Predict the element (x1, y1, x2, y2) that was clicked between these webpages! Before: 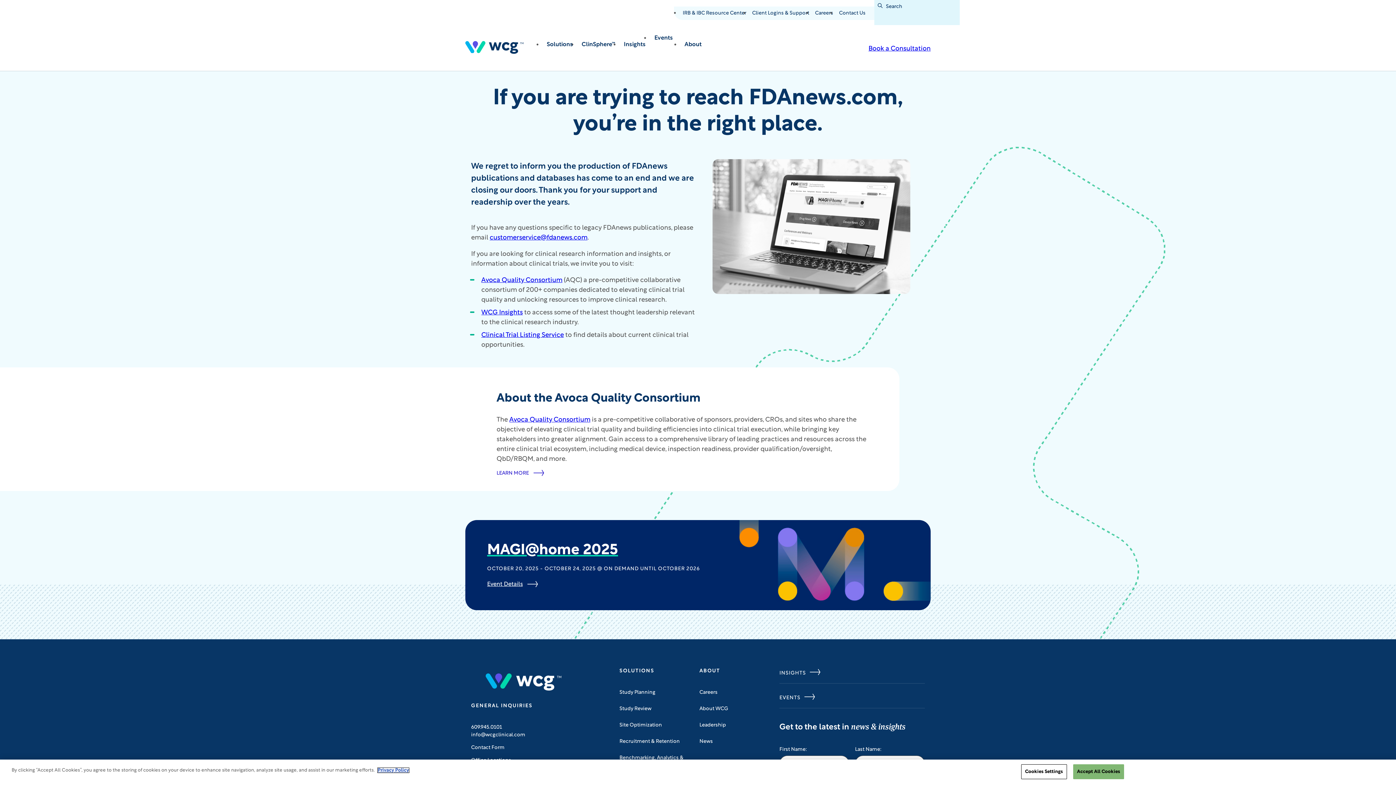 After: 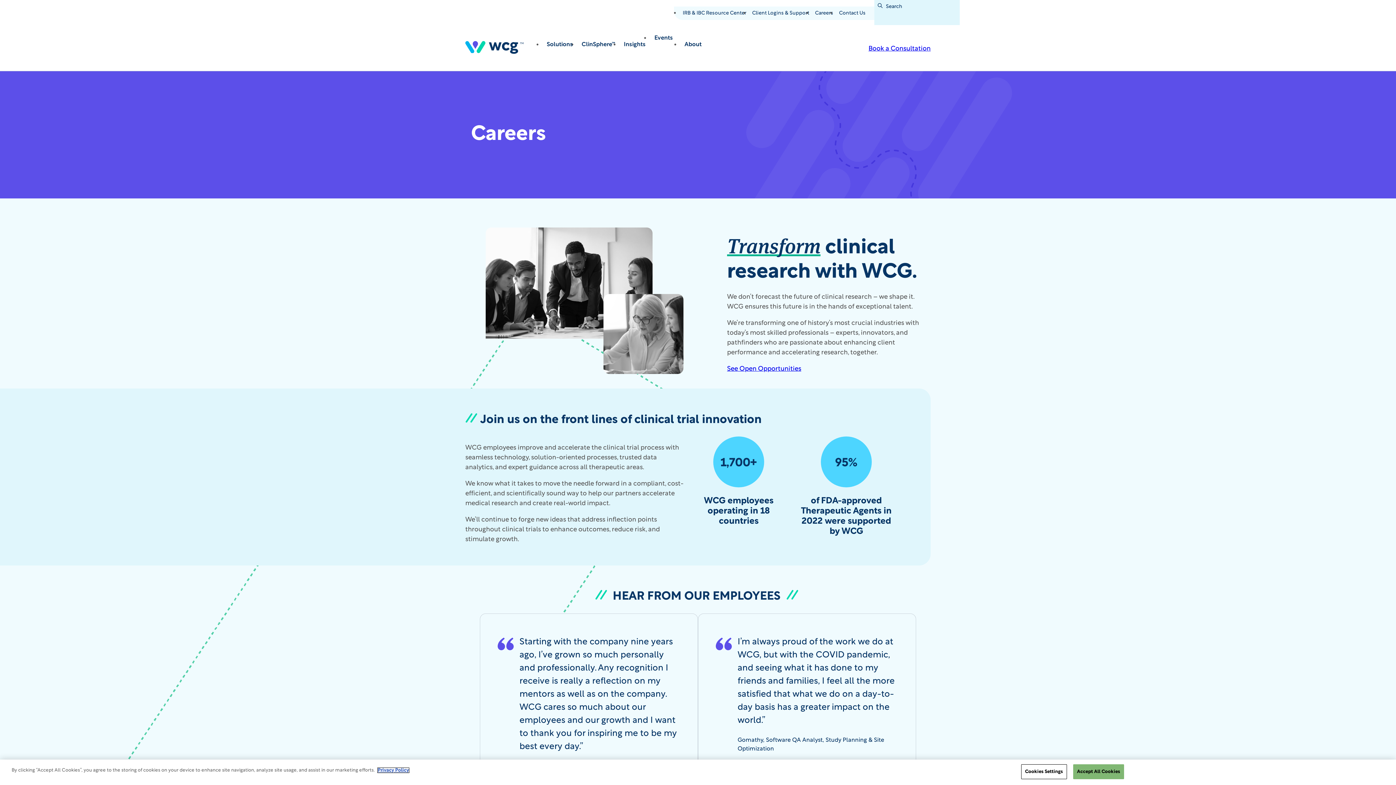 Action: bbox: (812, 6, 836, 20) label: Careers